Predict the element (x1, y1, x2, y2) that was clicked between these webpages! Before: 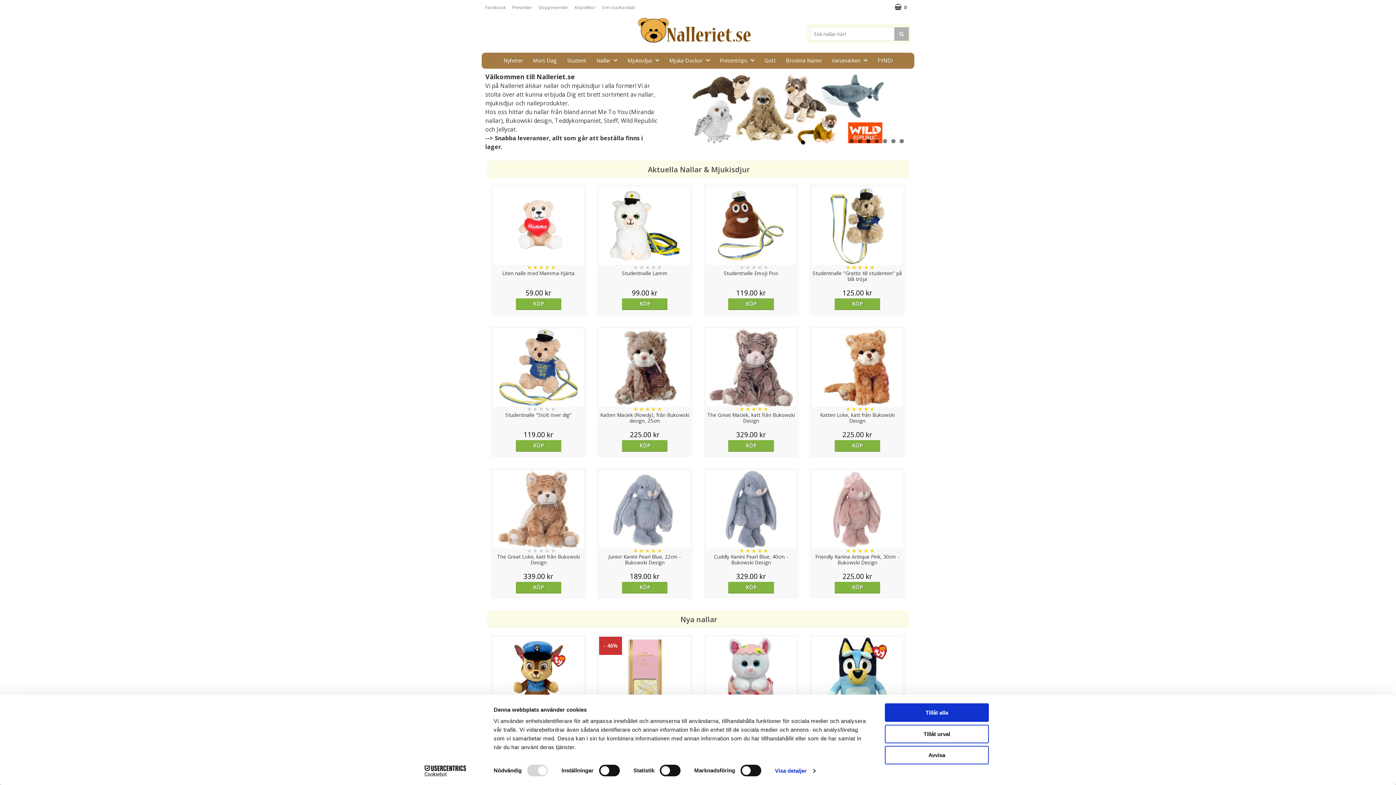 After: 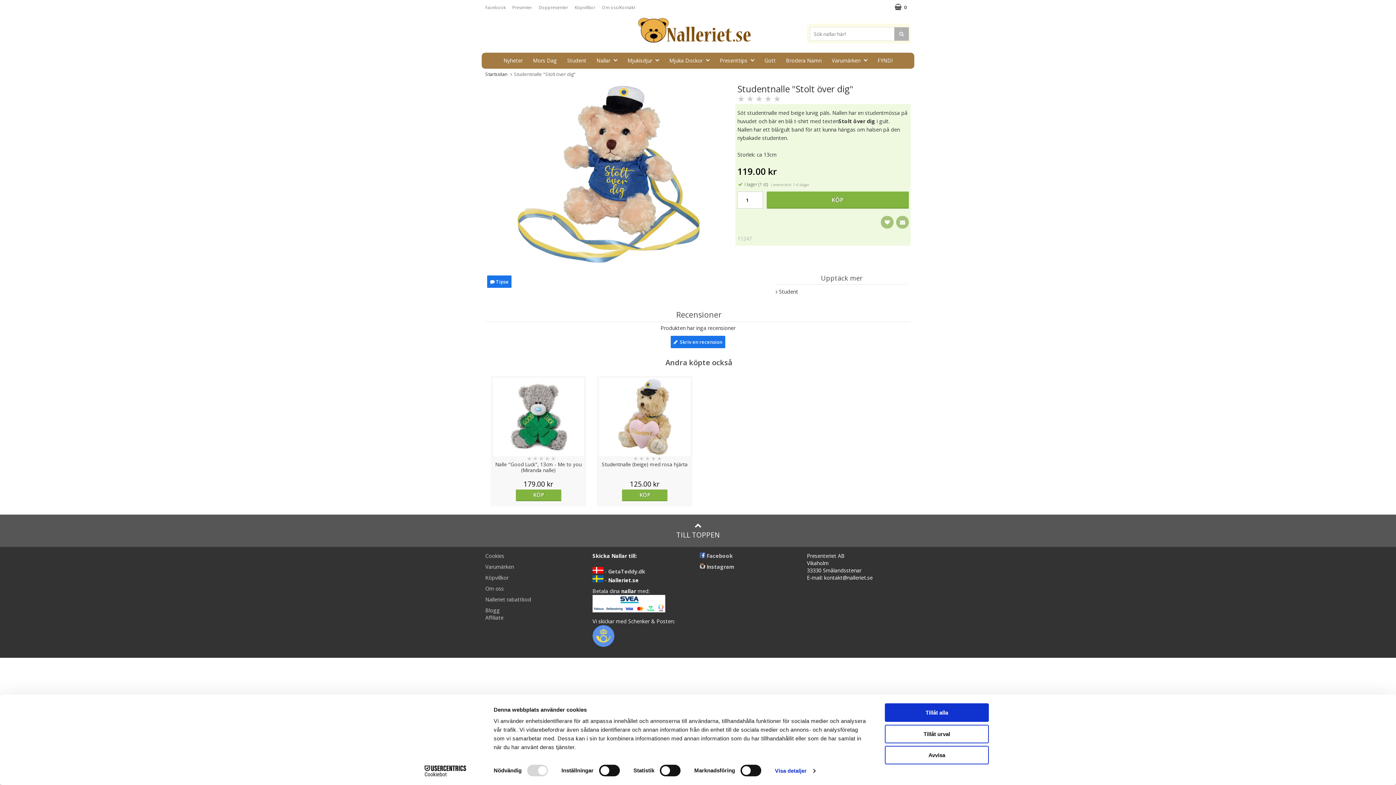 Action: bbox: (491, 326, 585, 438) label: Studentnalle "Stolt över dig"